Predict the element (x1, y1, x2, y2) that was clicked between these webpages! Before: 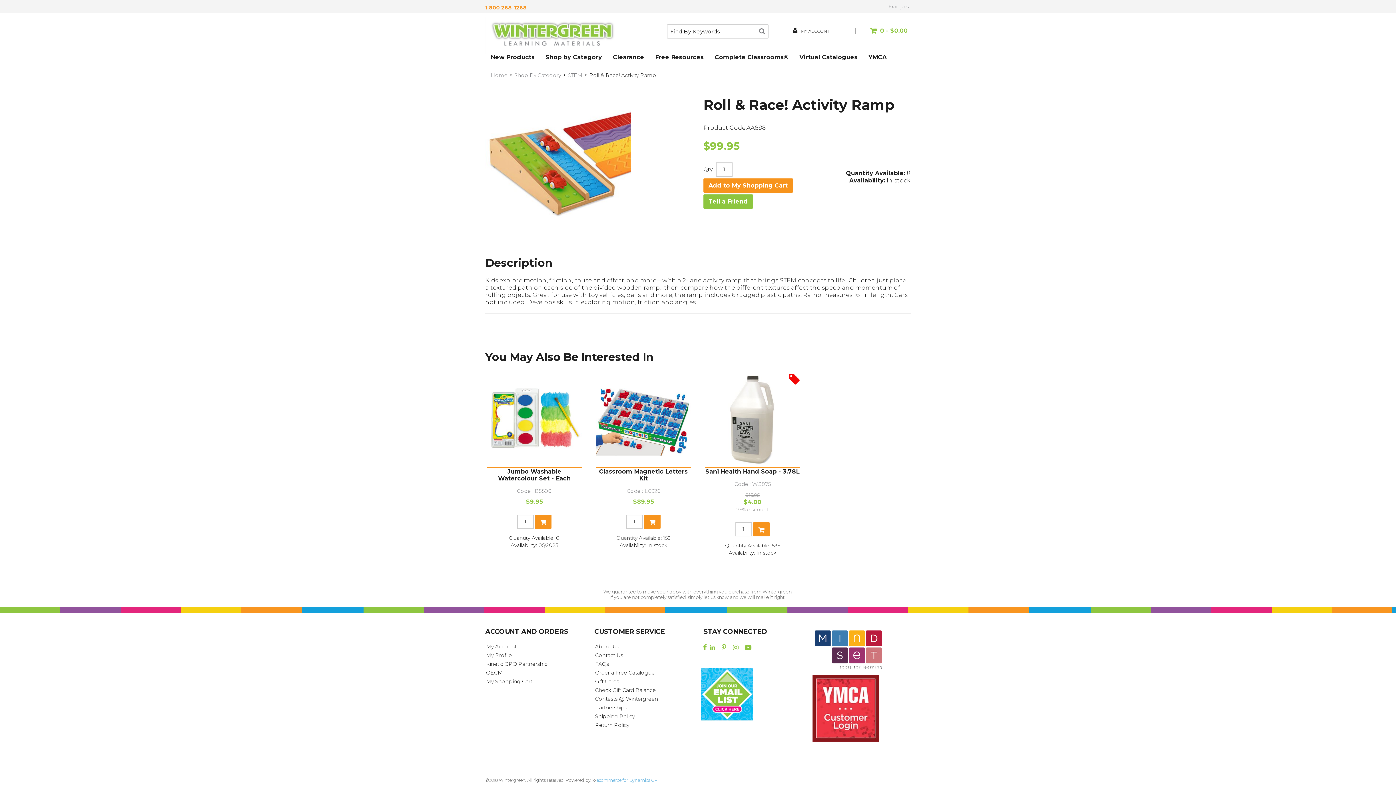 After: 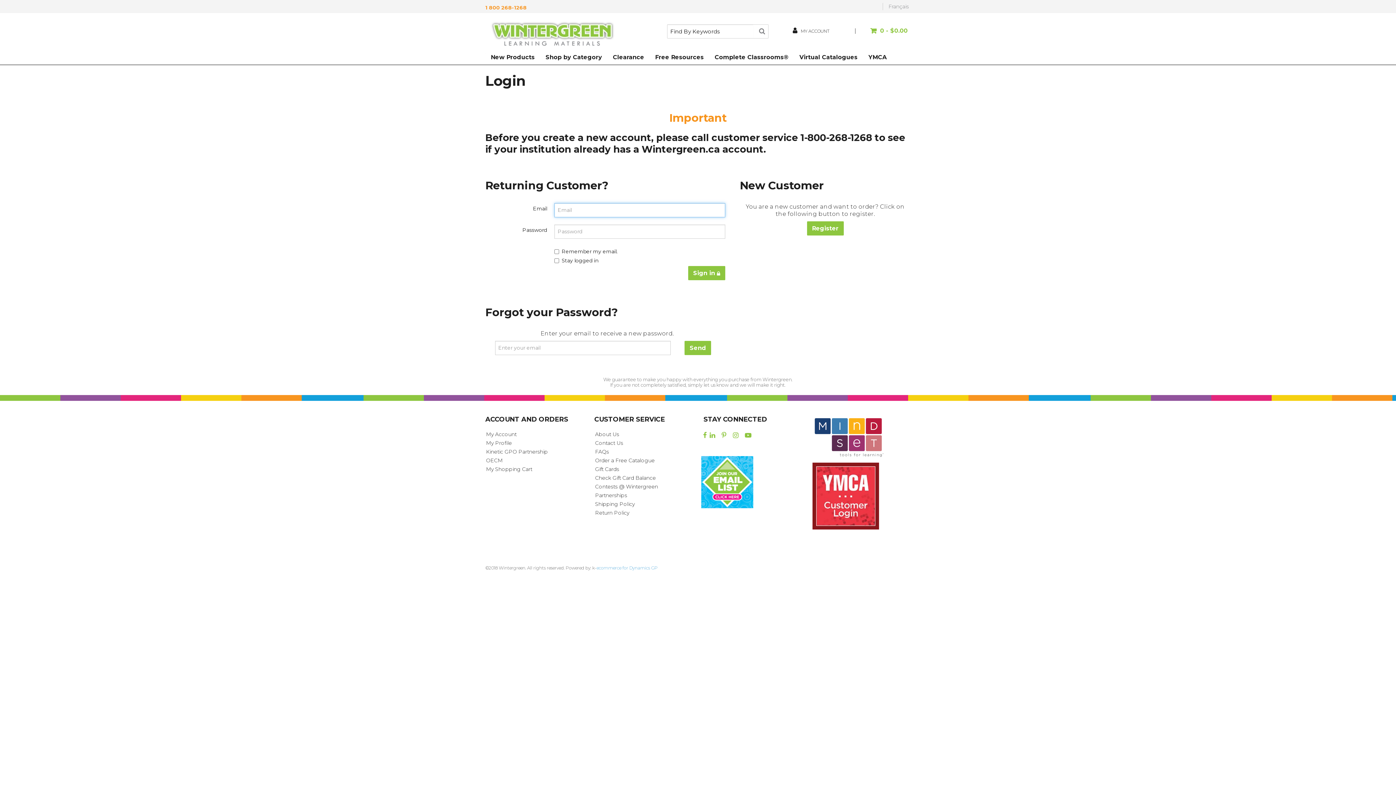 Action: label: My Profile bbox: (486, 652, 512, 658)